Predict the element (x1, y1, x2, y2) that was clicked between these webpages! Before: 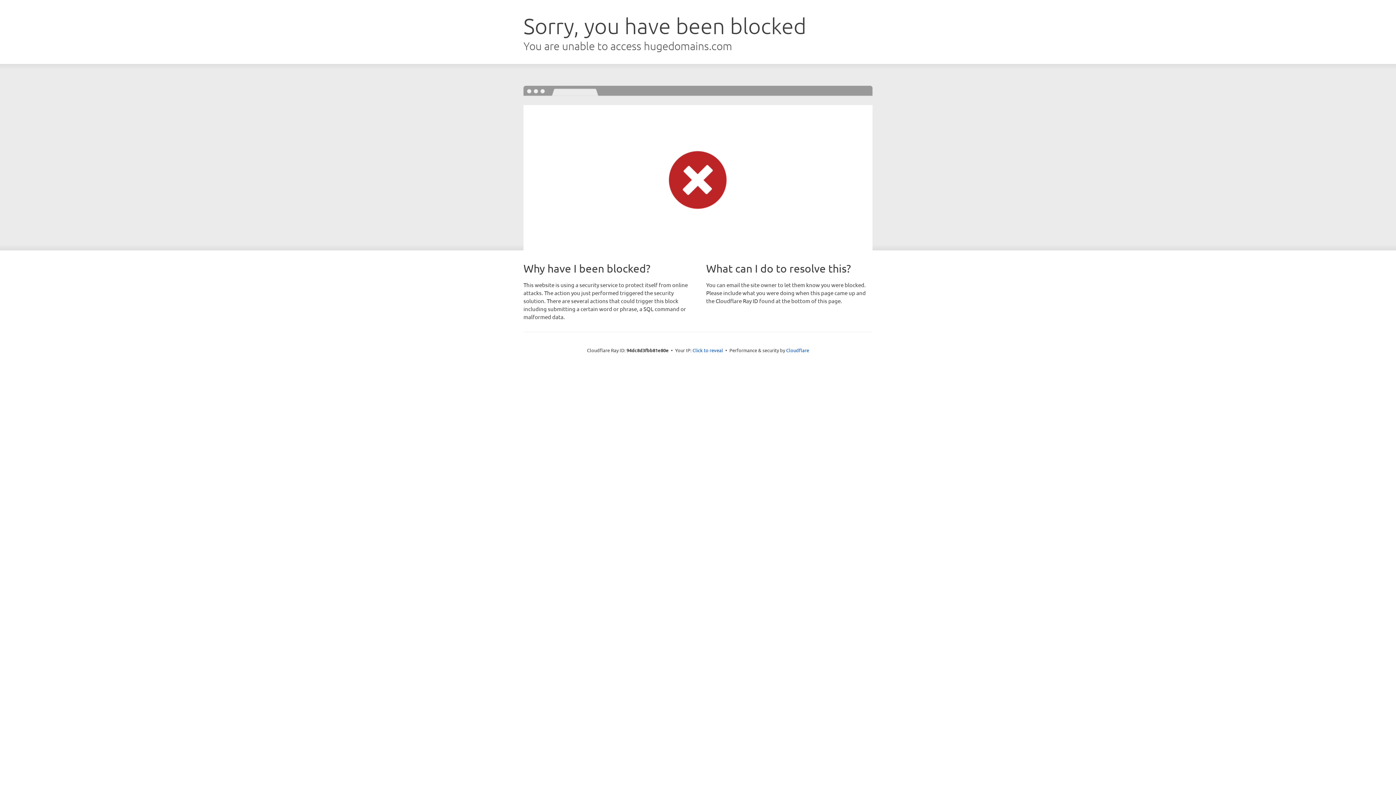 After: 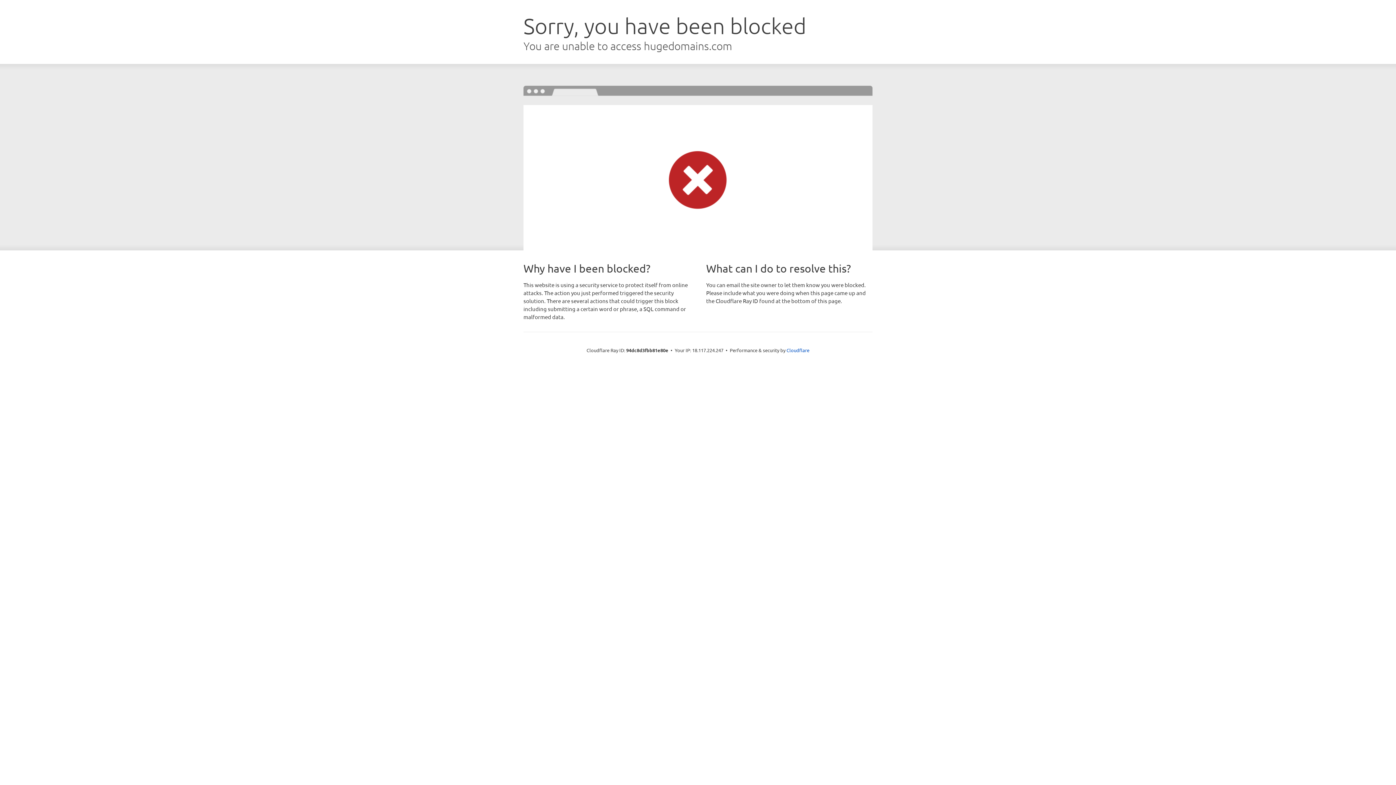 Action: label: Click to reveal bbox: (692, 346, 723, 353)